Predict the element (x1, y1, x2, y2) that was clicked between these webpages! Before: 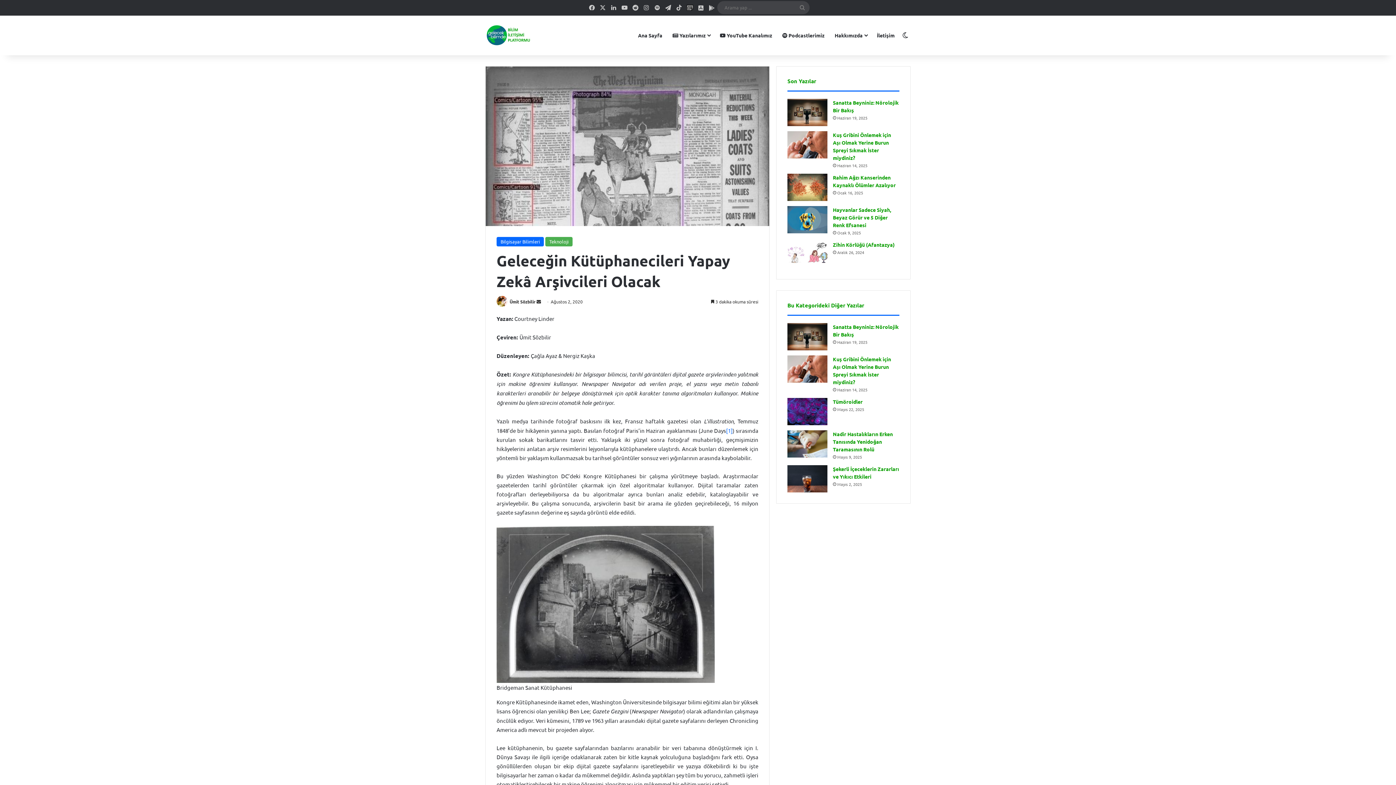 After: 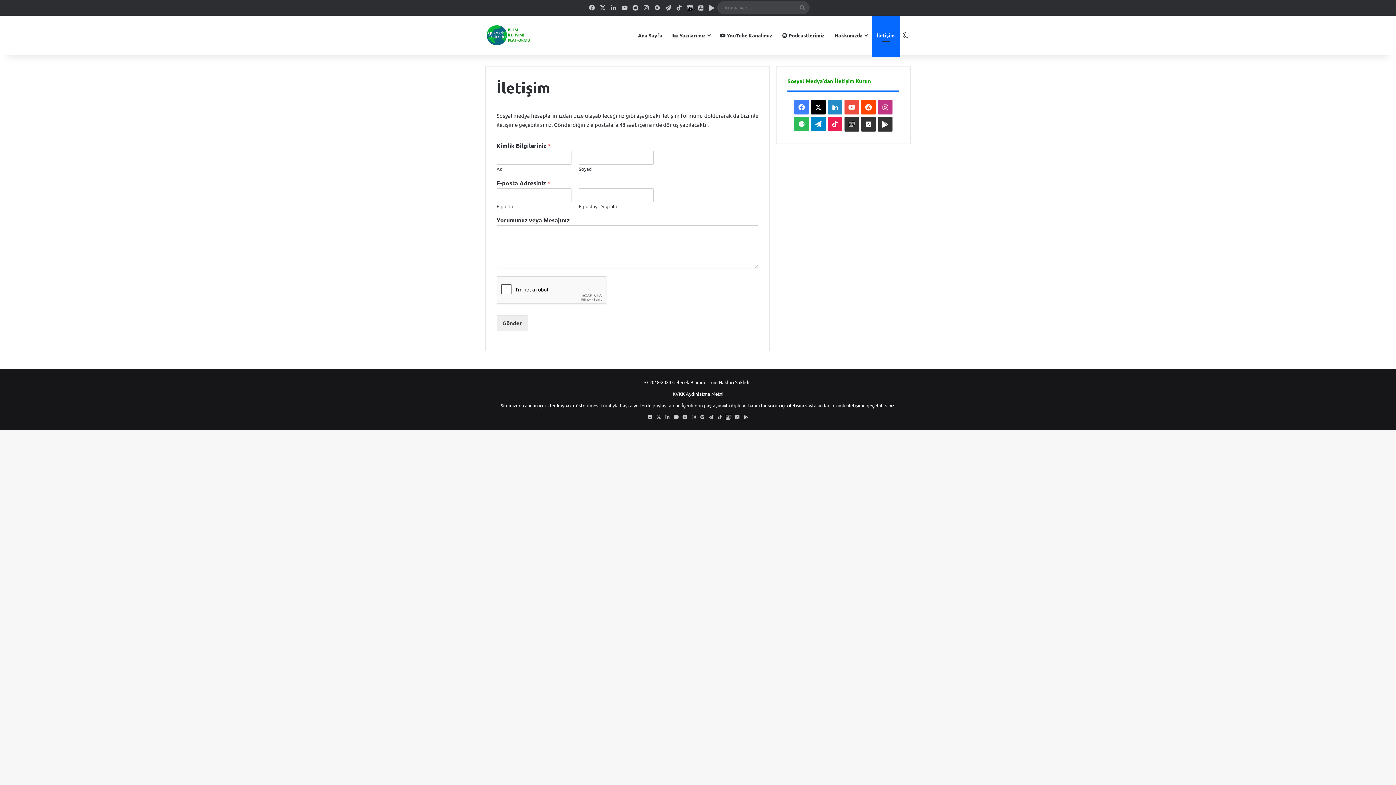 Action: bbox: (872, 15, 900, 55) label: İletişim